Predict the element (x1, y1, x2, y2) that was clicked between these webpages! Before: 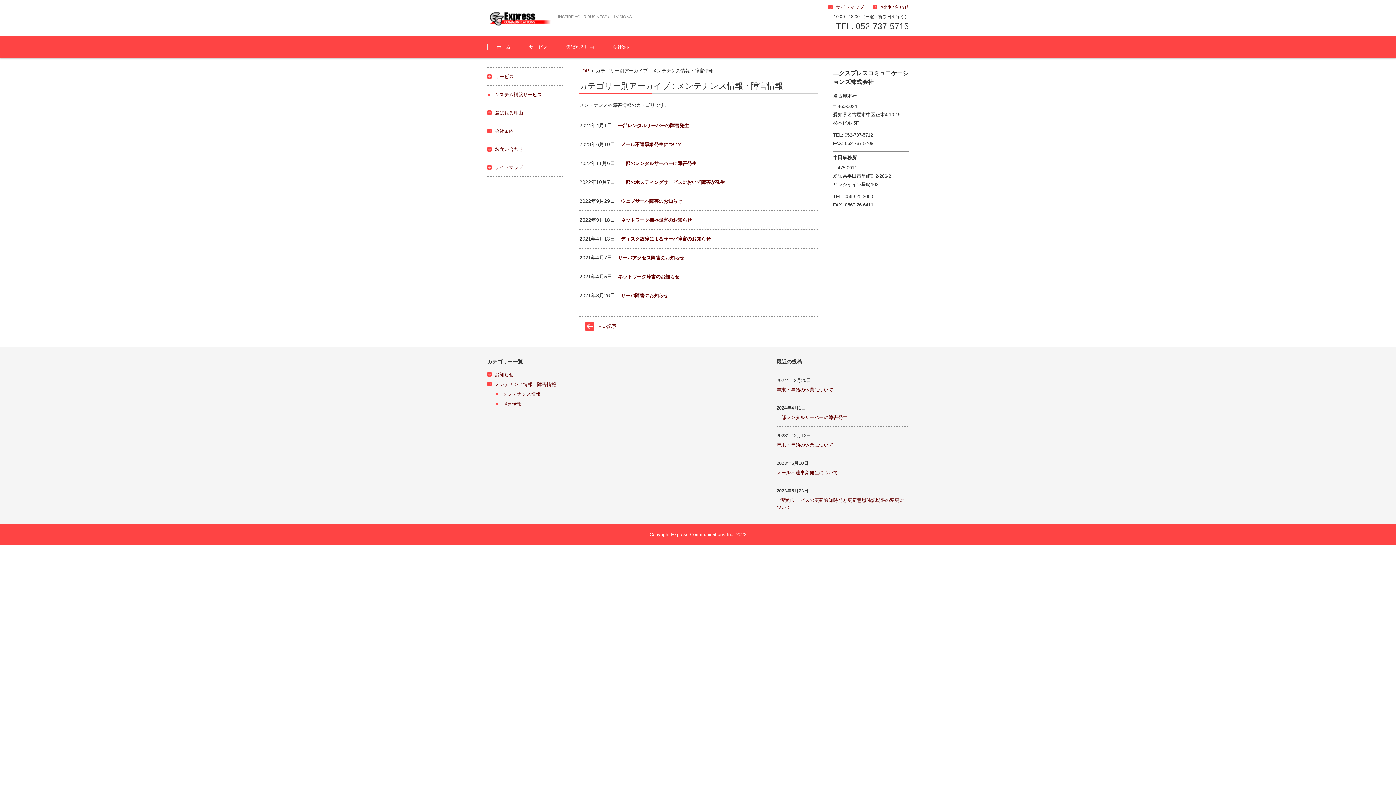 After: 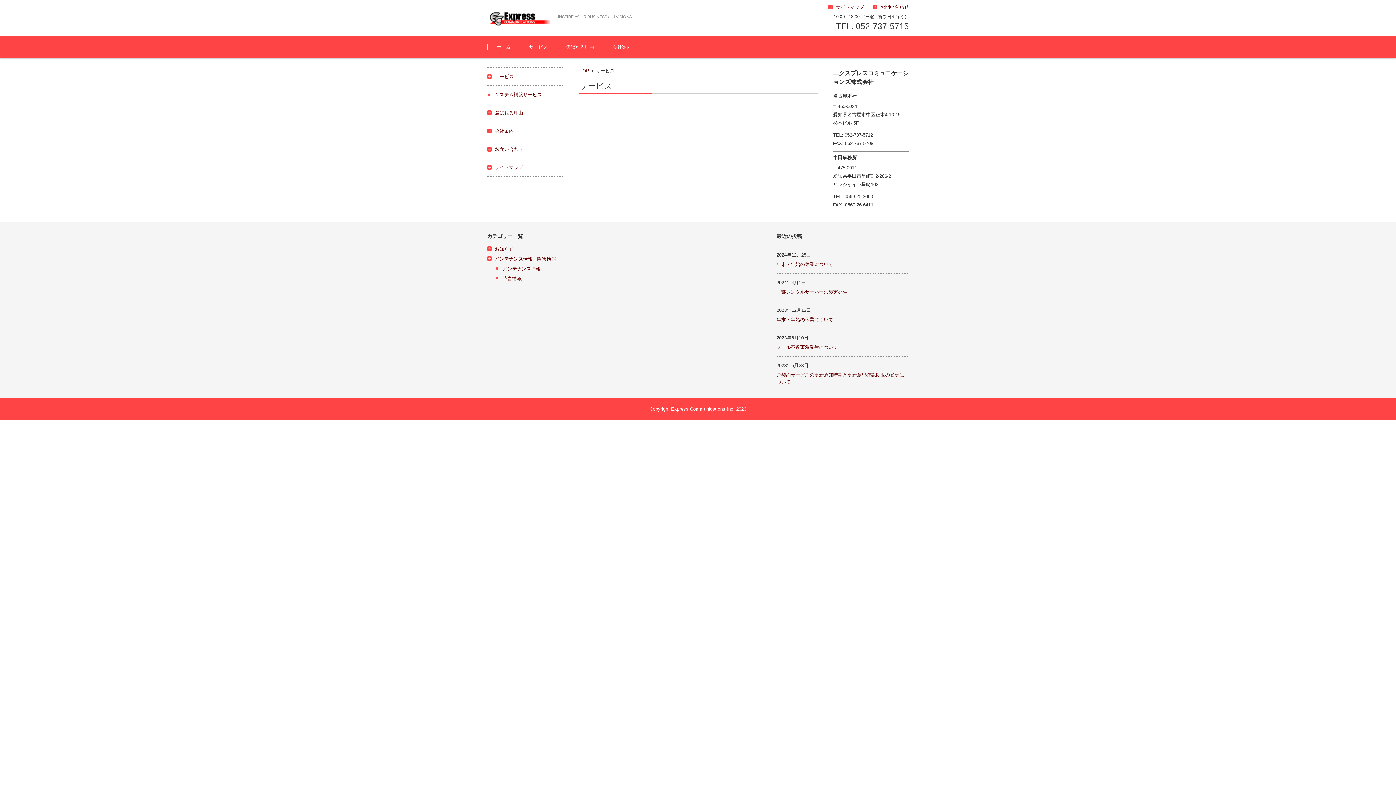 Action: bbox: (488, 73, 513, 79) label: サービス